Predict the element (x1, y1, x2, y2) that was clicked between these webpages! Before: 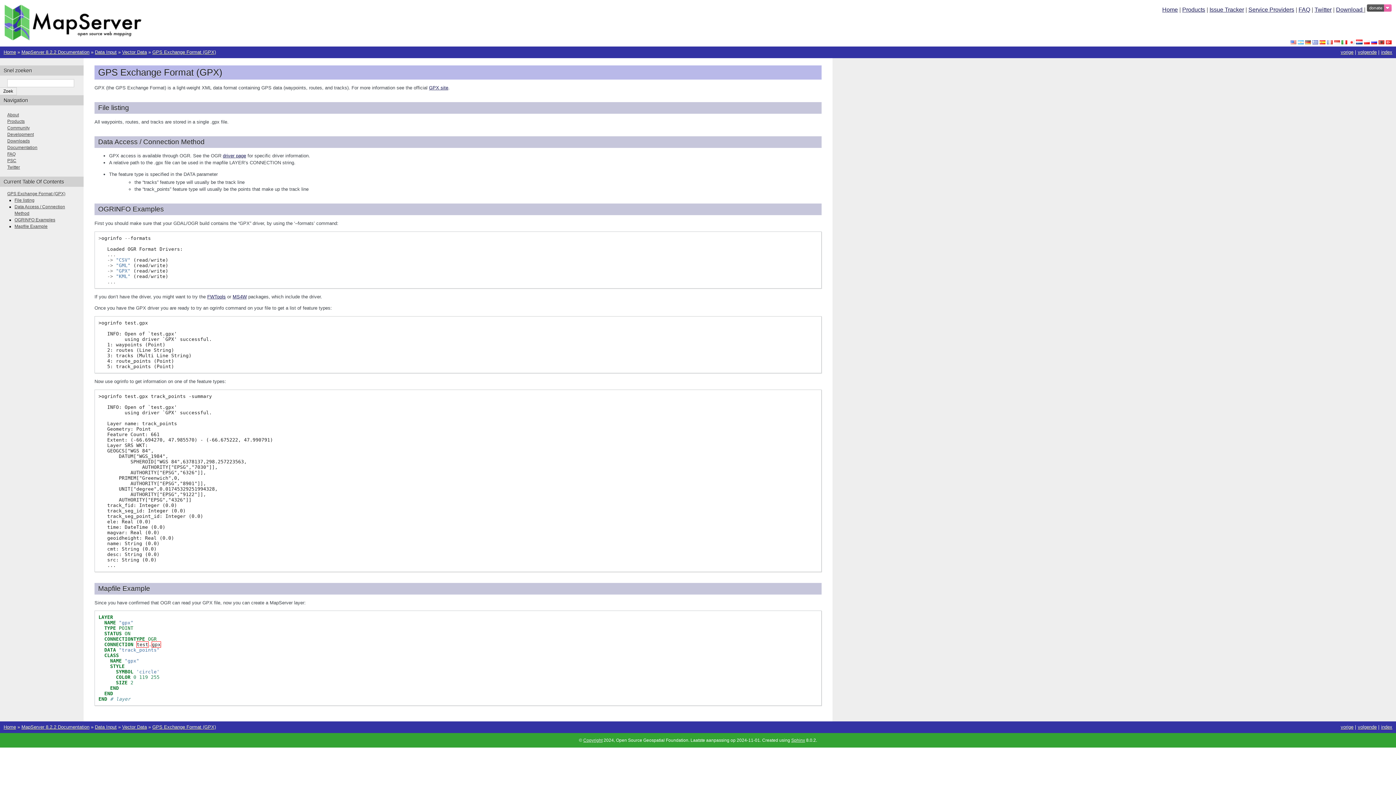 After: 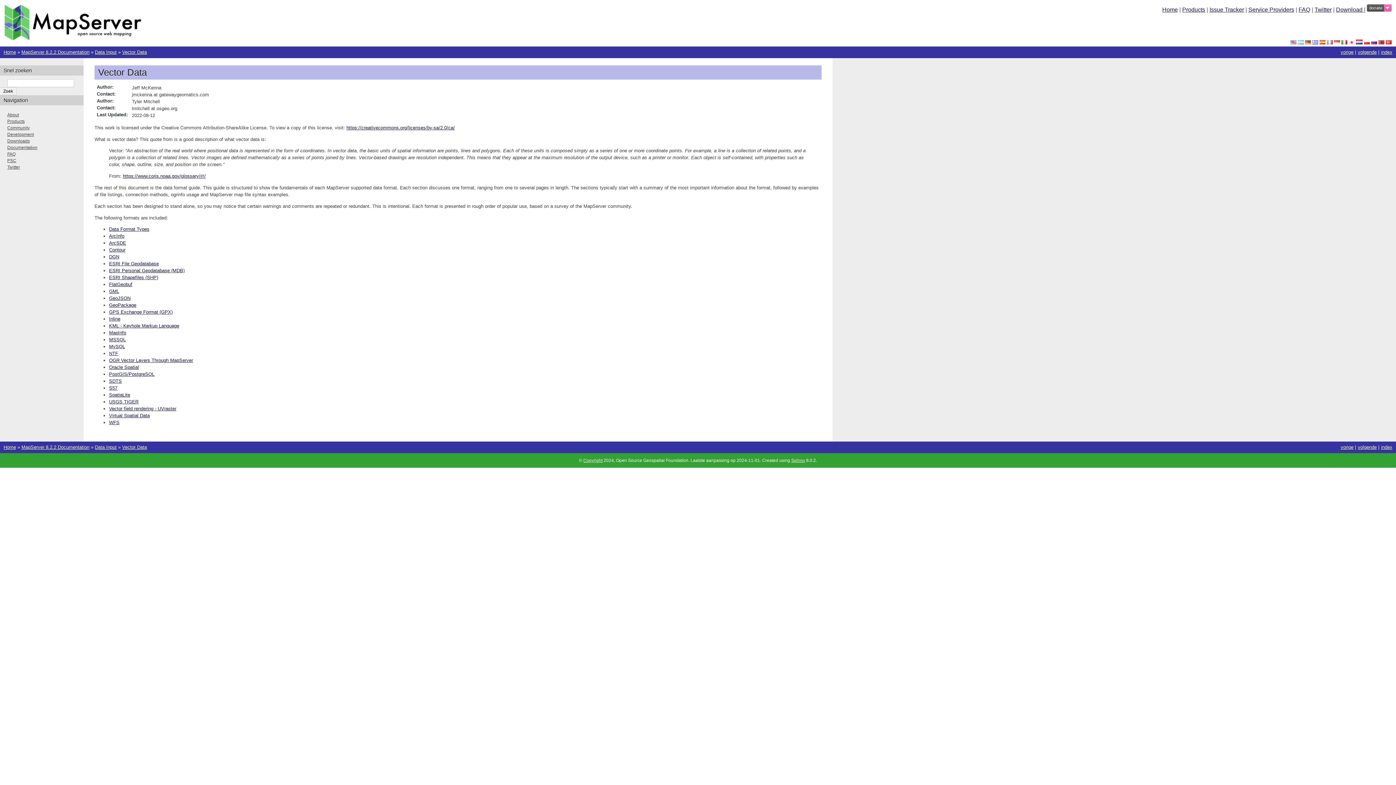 Action: bbox: (122, 49, 146, 54) label: Vector Data